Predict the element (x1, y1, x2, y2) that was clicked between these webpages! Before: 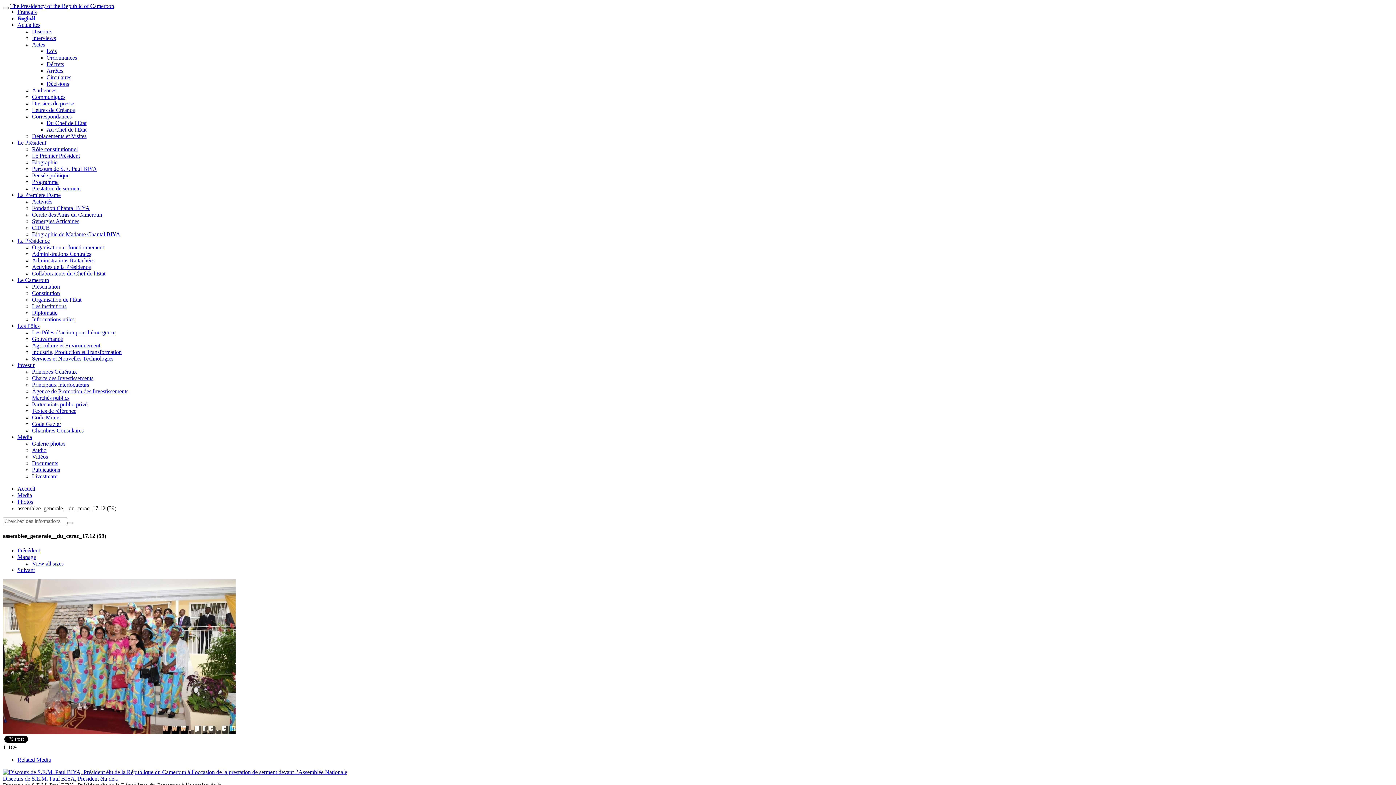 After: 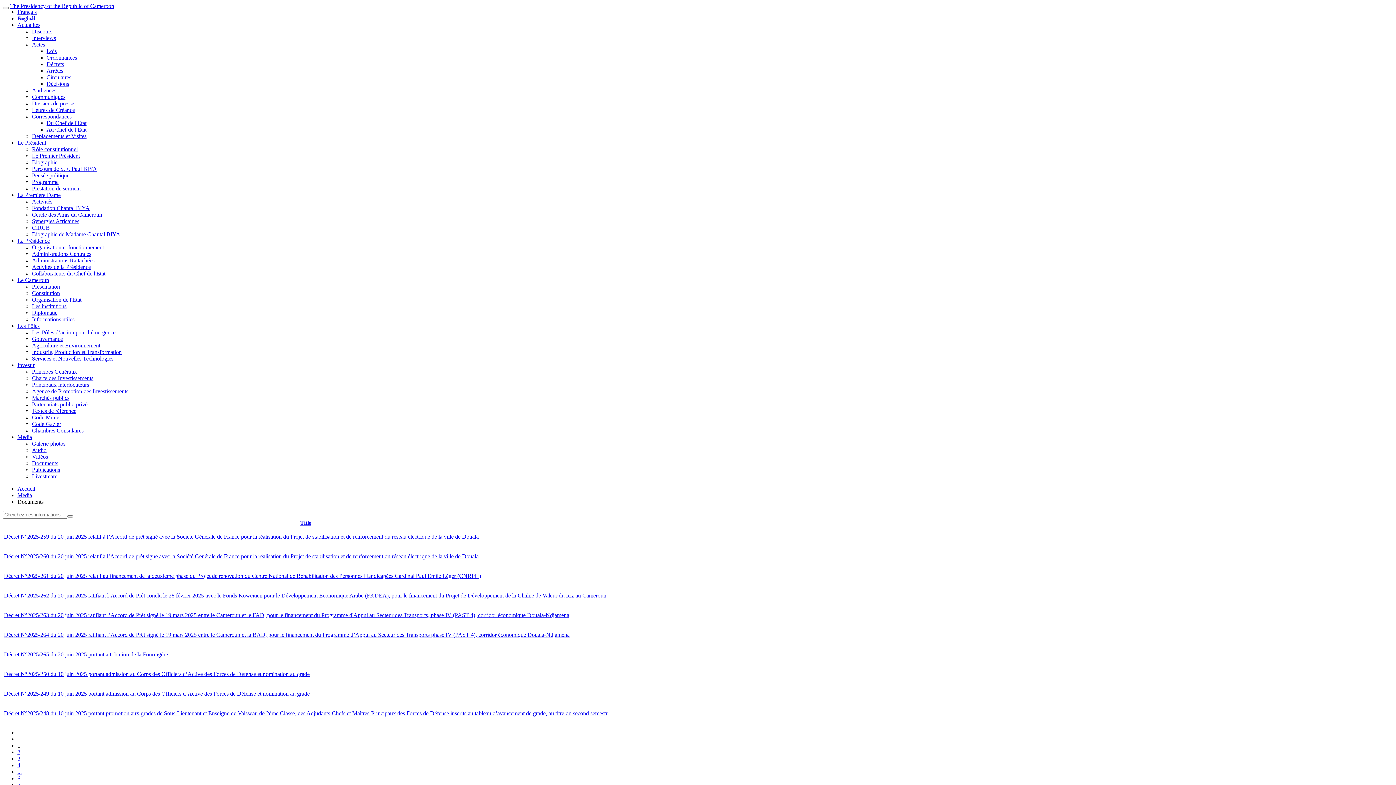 Action: bbox: (32, 460, 58, 466) label: Documents